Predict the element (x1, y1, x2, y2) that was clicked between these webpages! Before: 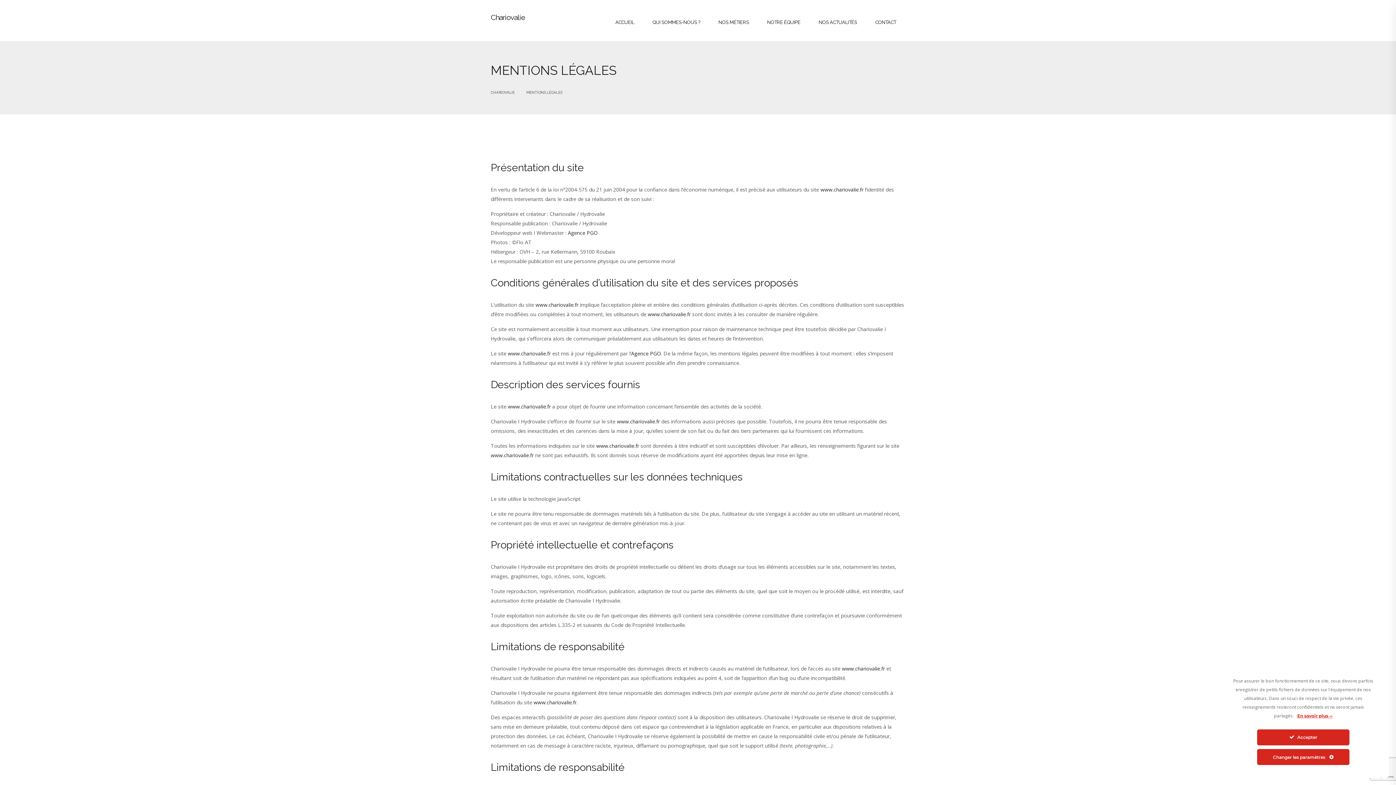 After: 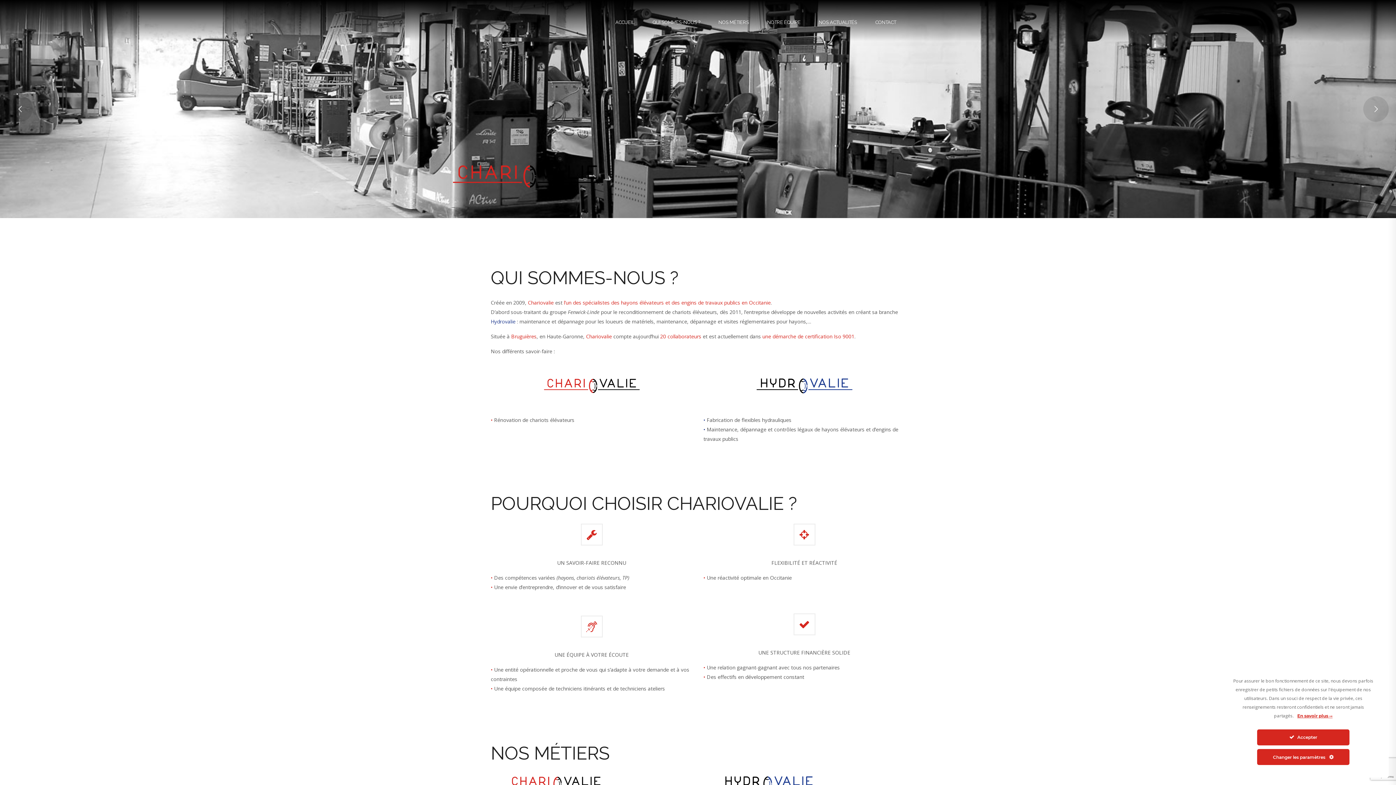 Action: bbox: (490, 90, 514, 94) label: CHARIOVALIE